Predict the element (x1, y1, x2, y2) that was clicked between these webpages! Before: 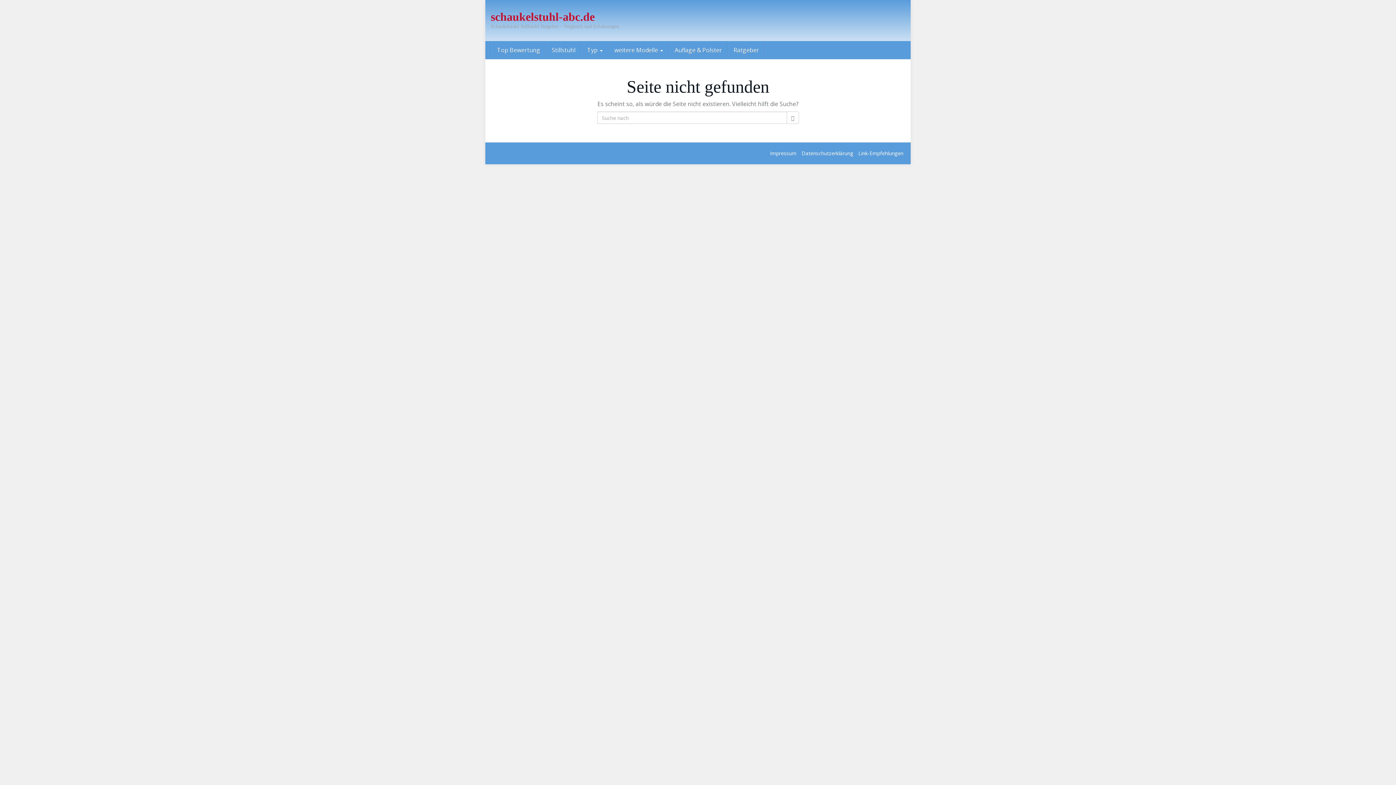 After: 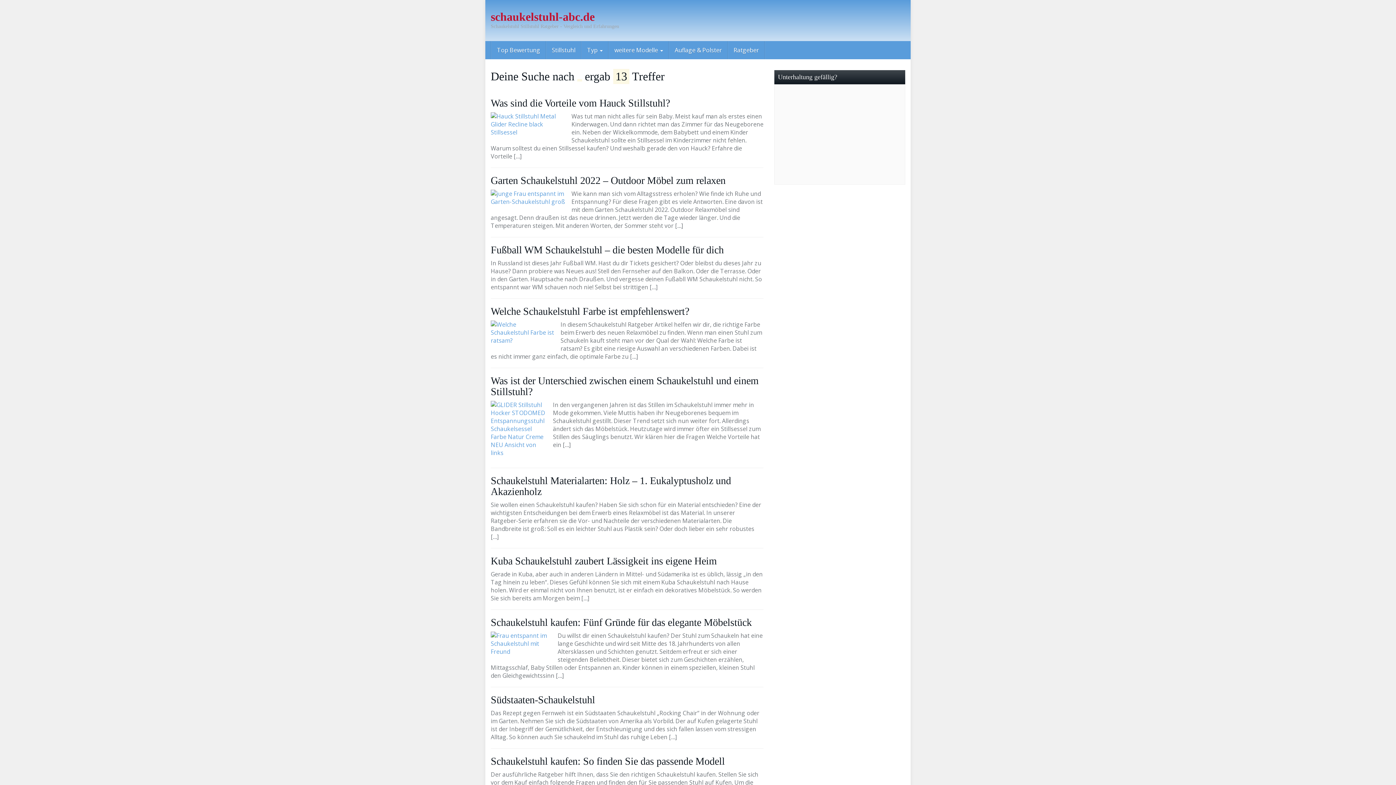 Action: bbox: (786, 111, 799, 124)